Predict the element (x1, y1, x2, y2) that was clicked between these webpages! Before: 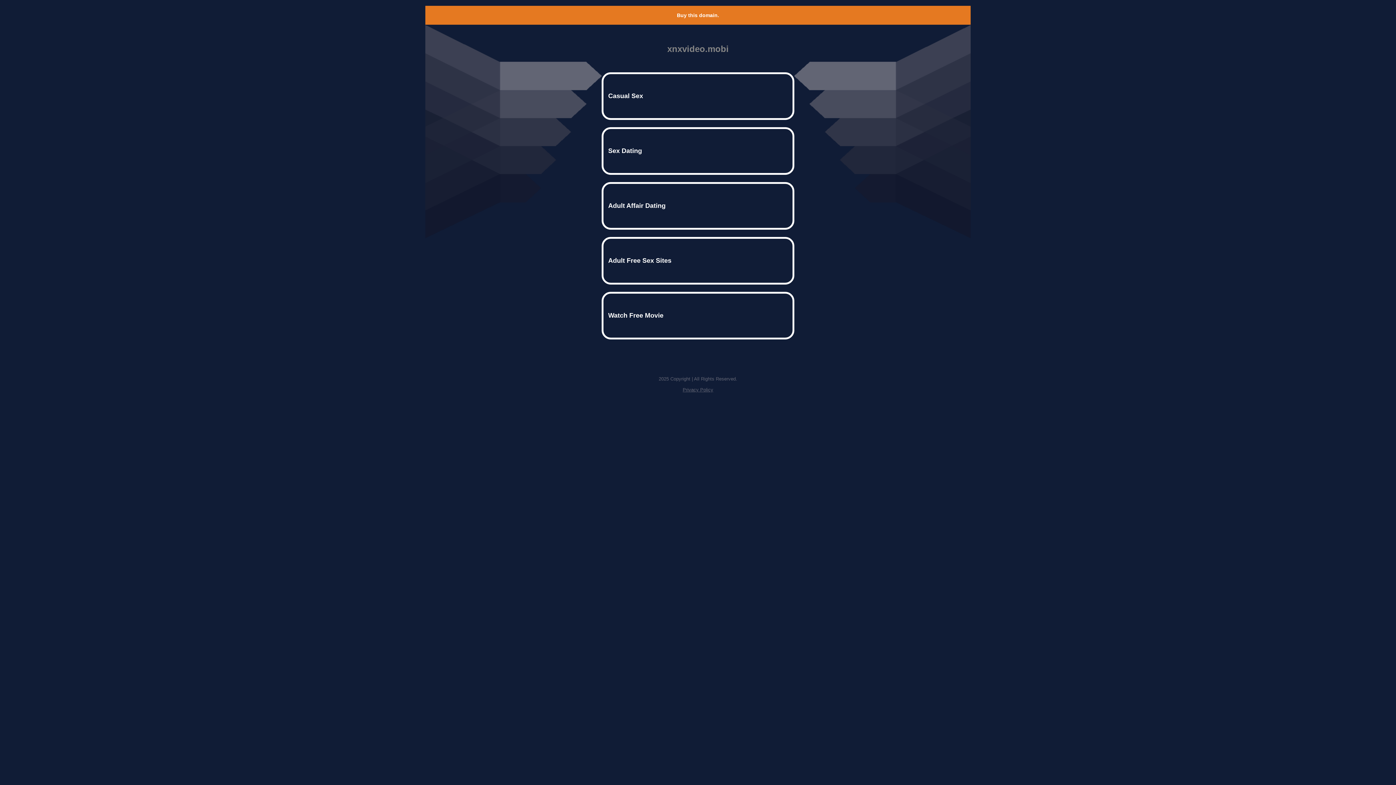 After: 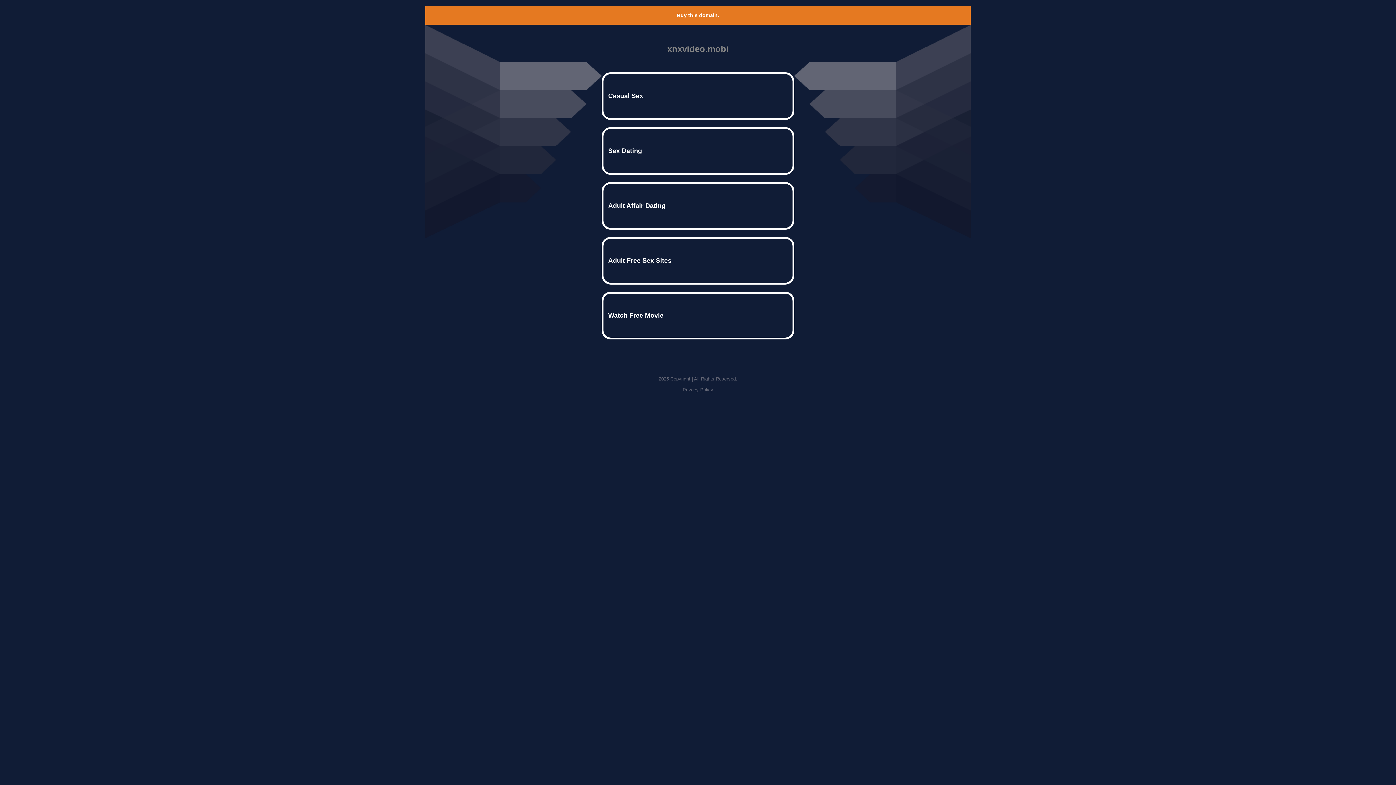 Action: label: Privacy Policy bbox: (682, 387, 713, 392)